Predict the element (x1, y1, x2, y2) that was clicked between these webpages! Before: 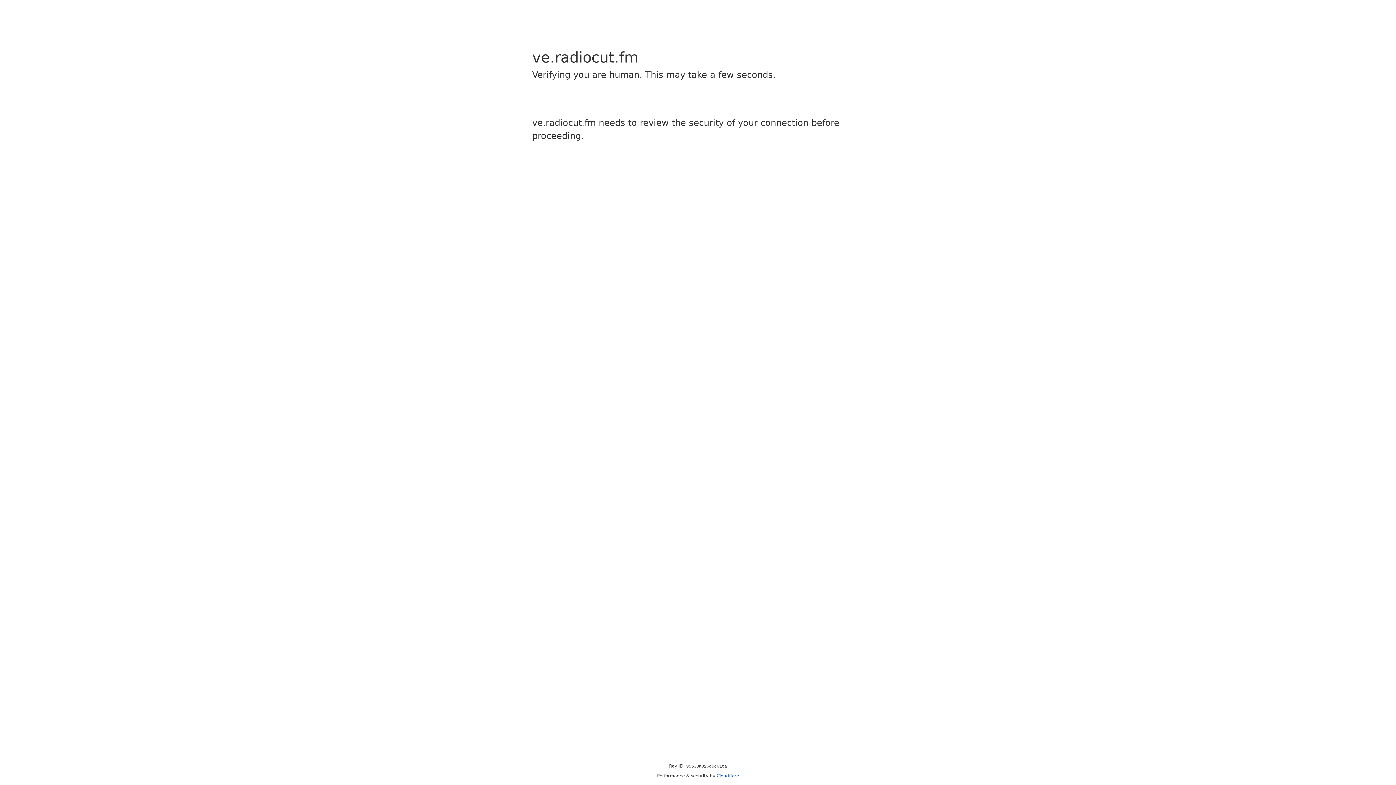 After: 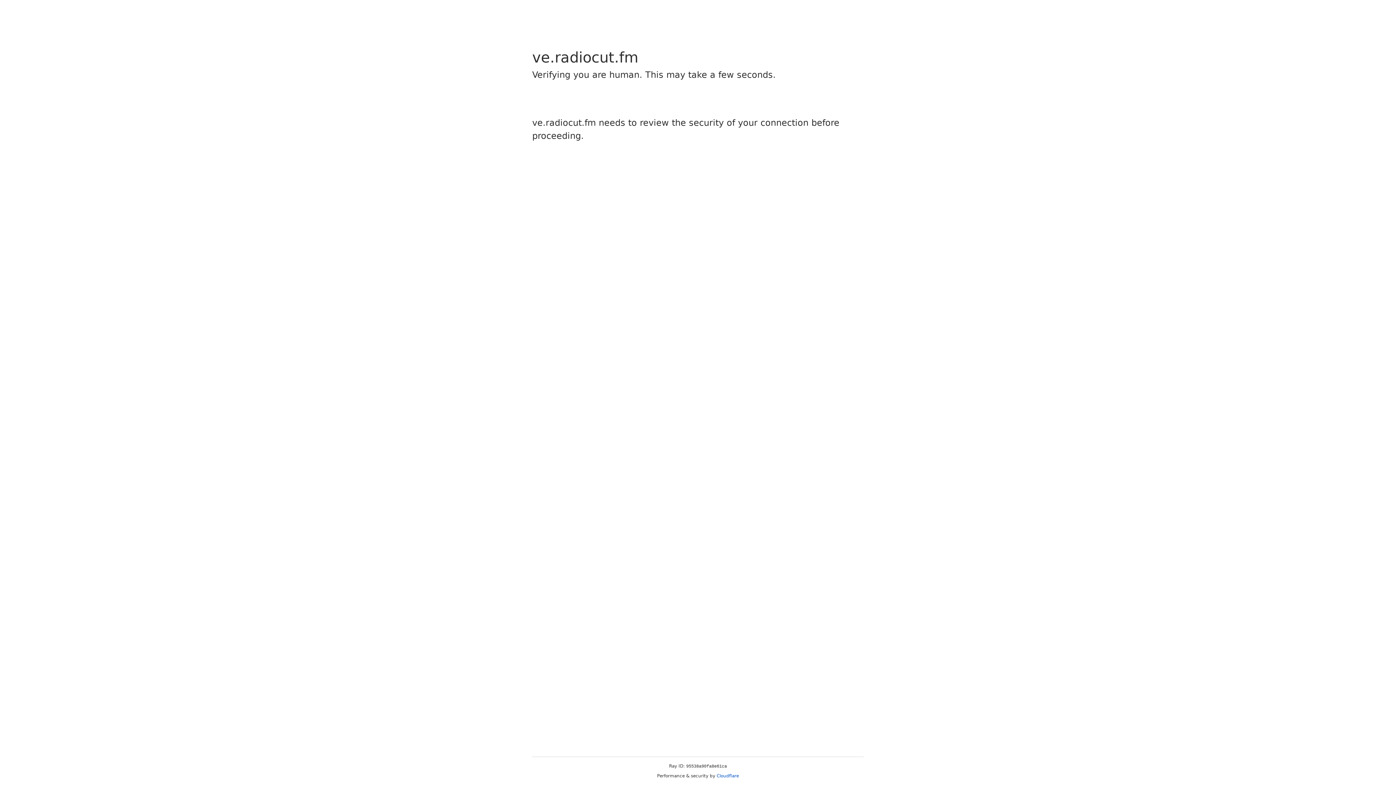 Action: bbox: (716, 773, 739, 778) label: Cloudflare